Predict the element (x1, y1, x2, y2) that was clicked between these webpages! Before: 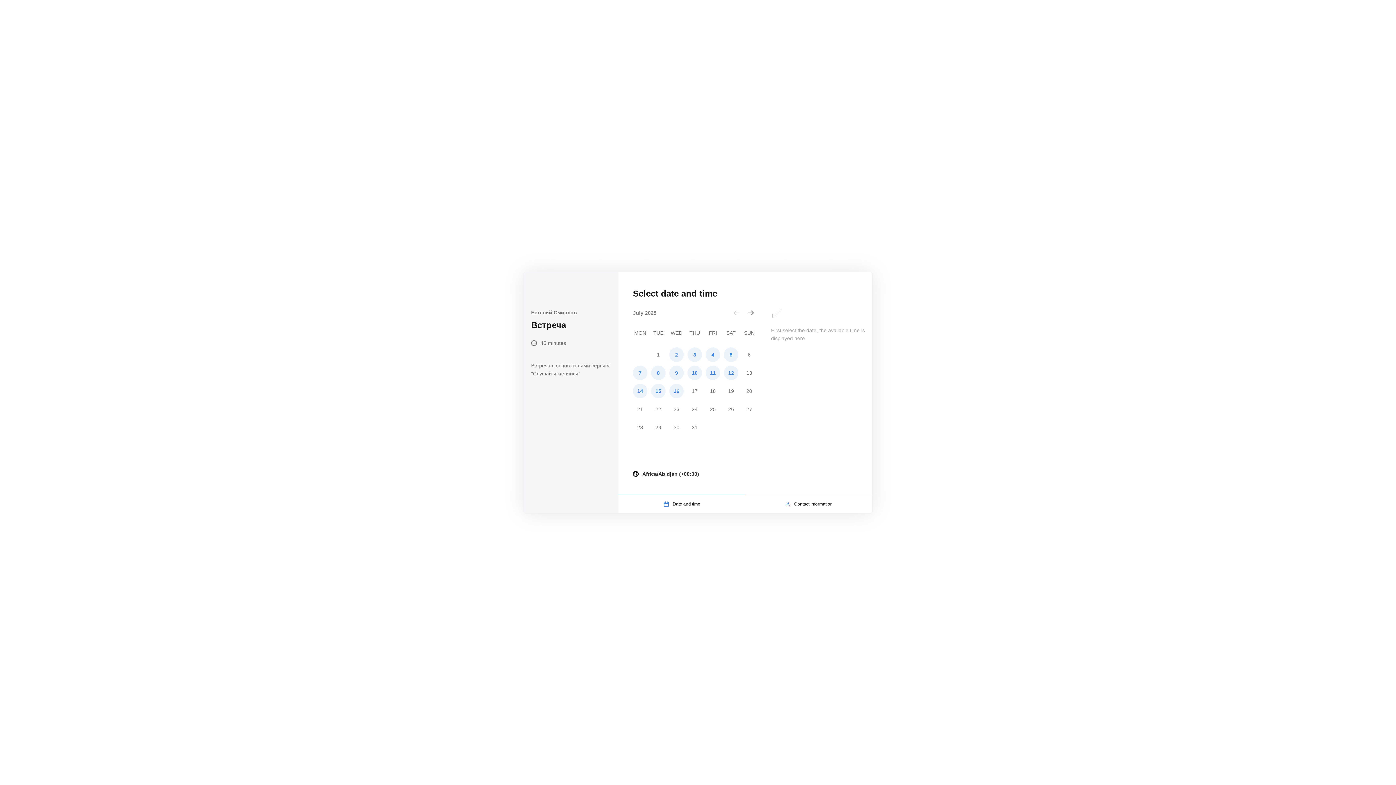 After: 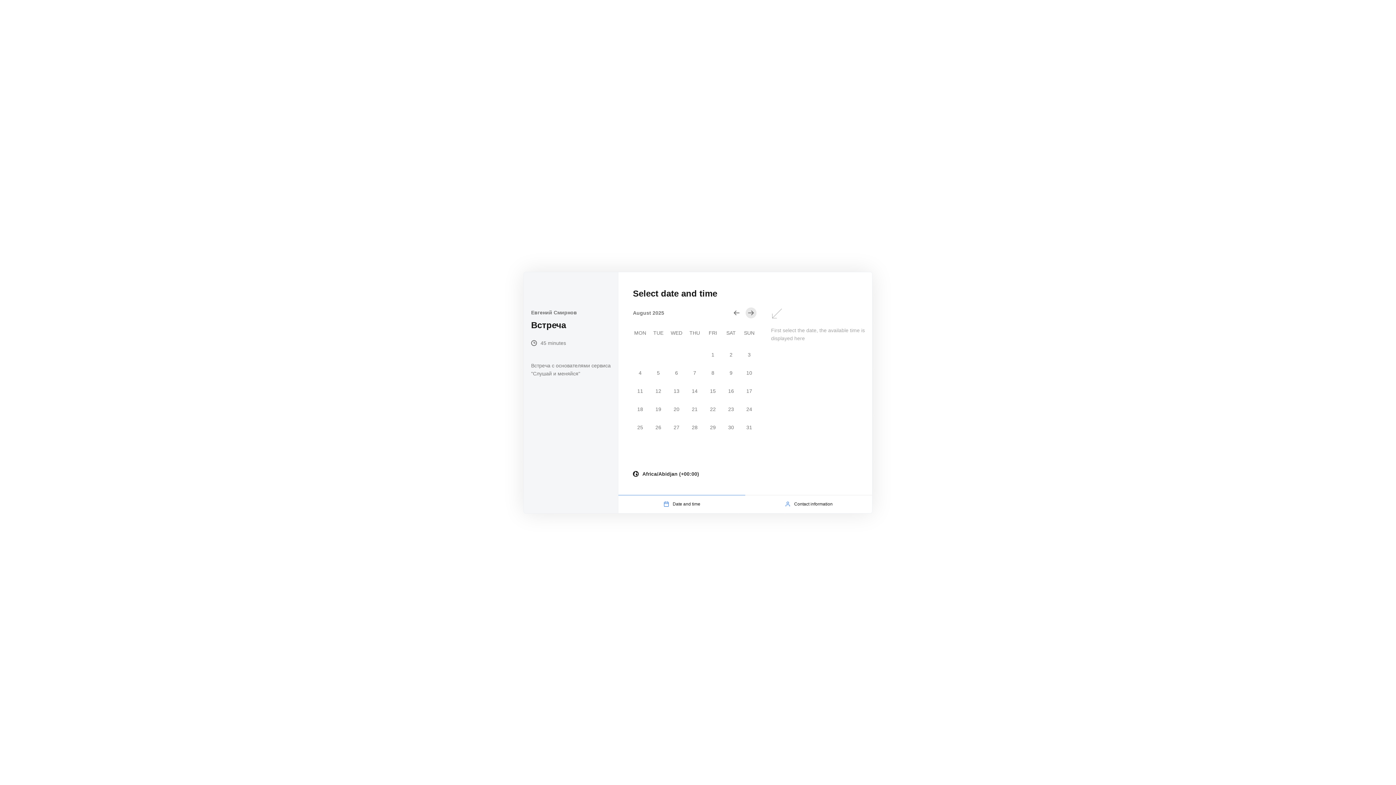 Action: bbox: (745, 307, 756, 318)